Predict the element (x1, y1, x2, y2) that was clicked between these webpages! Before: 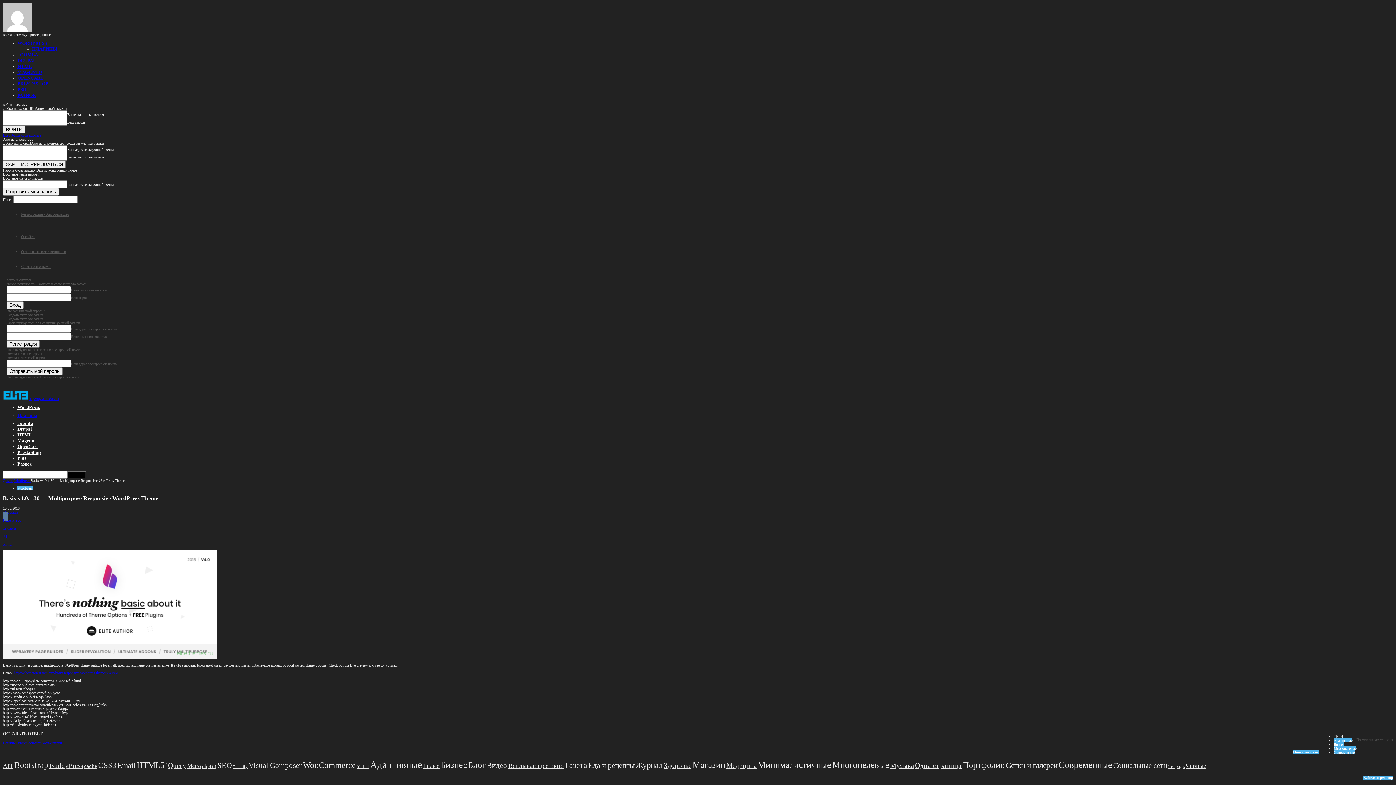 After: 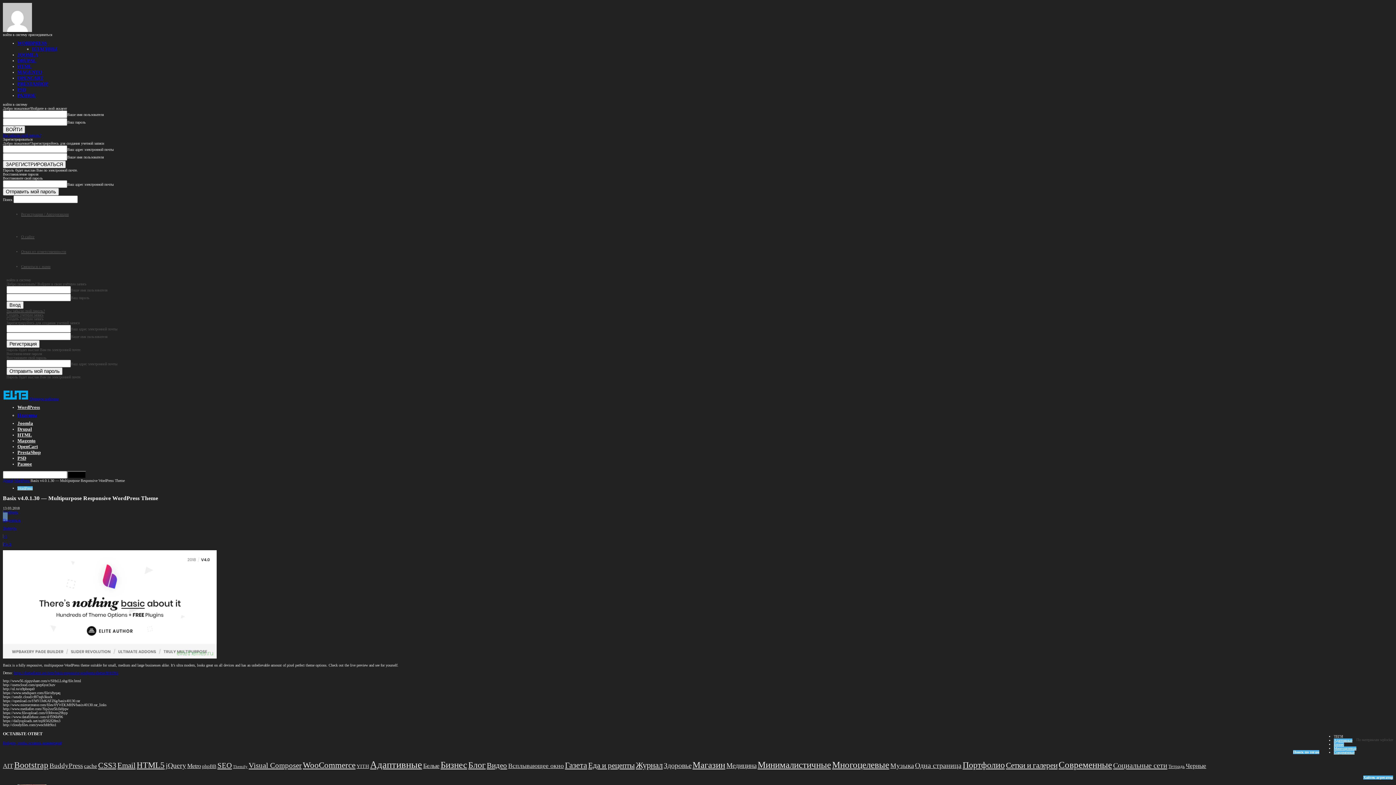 Action: label: Pin It bbox: (2, 536, 1393, 553)